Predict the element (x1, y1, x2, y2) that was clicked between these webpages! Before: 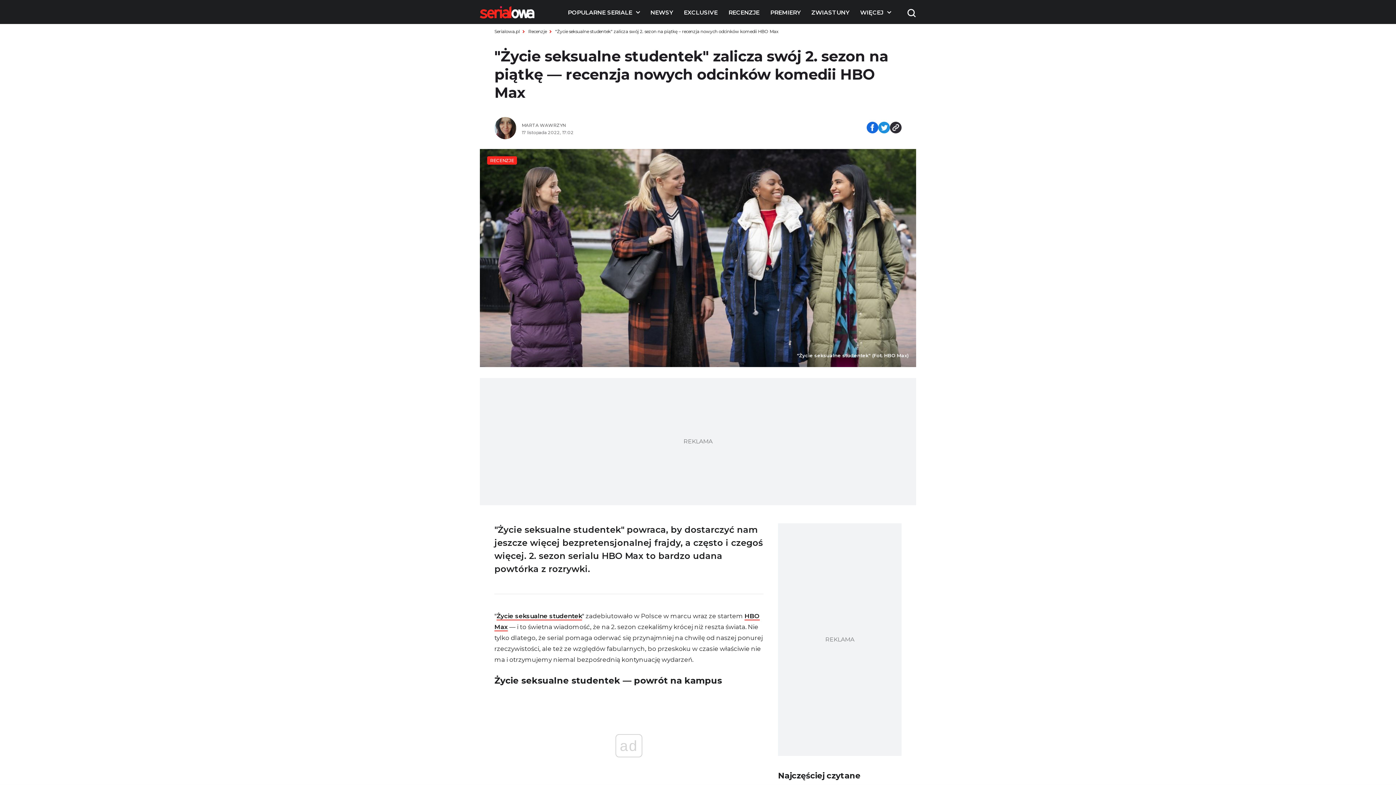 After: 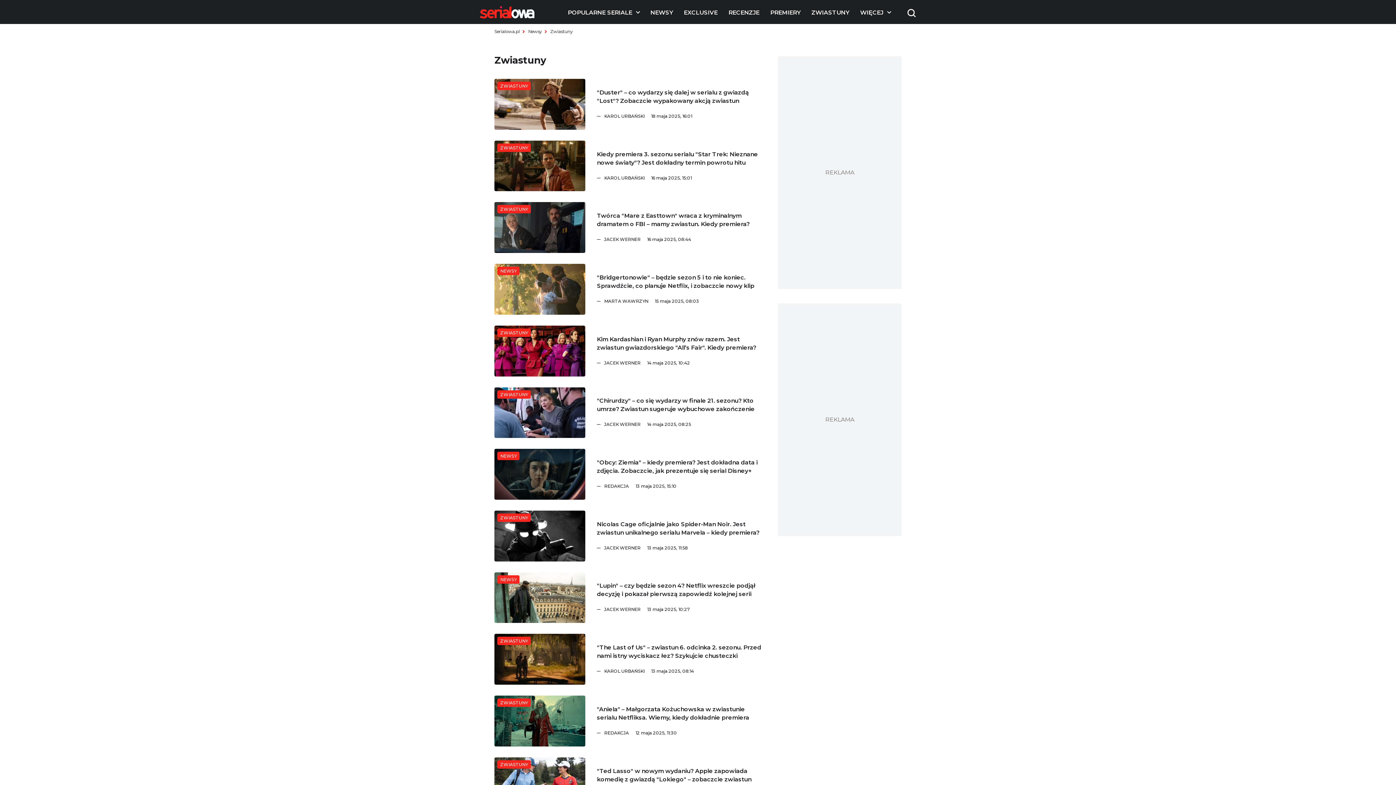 Action: bbox: (811, 8, 849, 15) label: Zwiastuny